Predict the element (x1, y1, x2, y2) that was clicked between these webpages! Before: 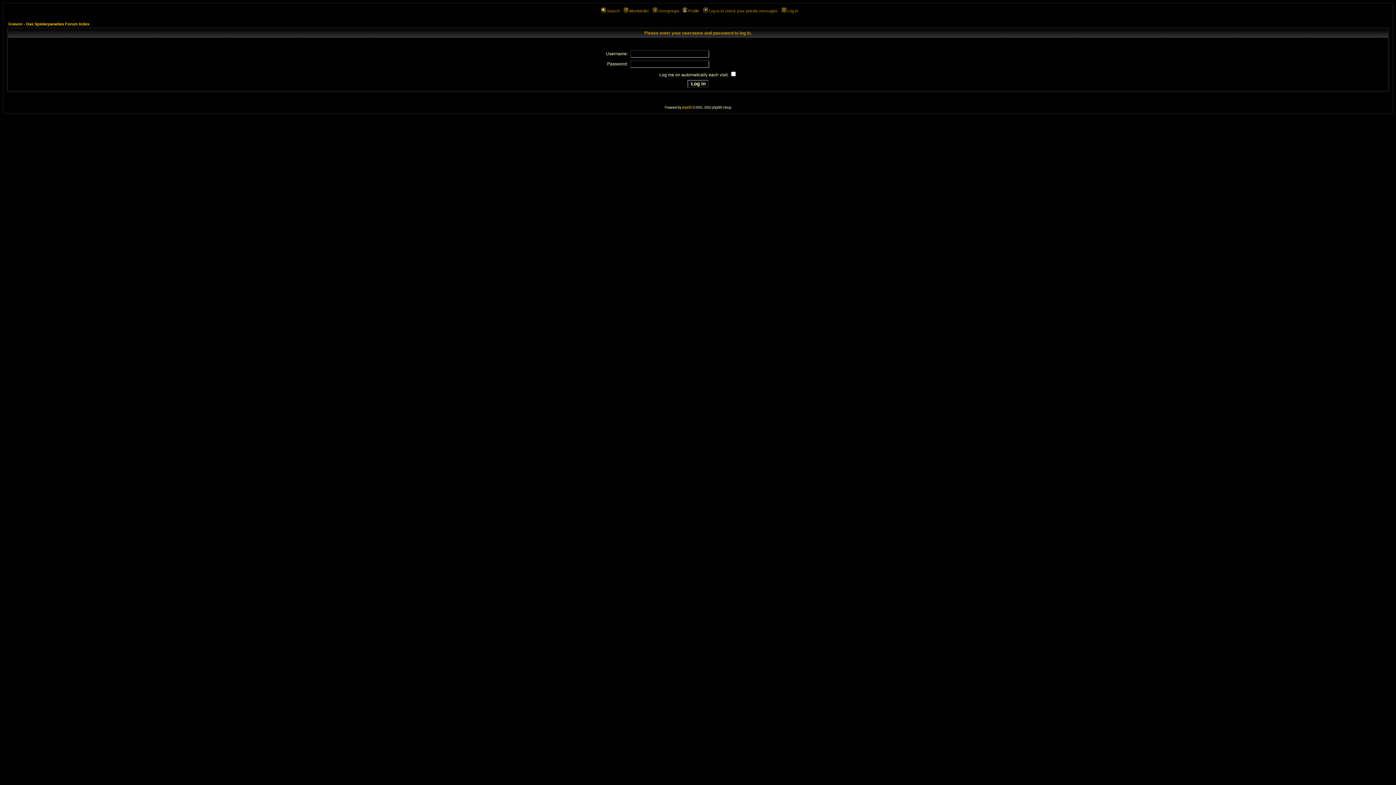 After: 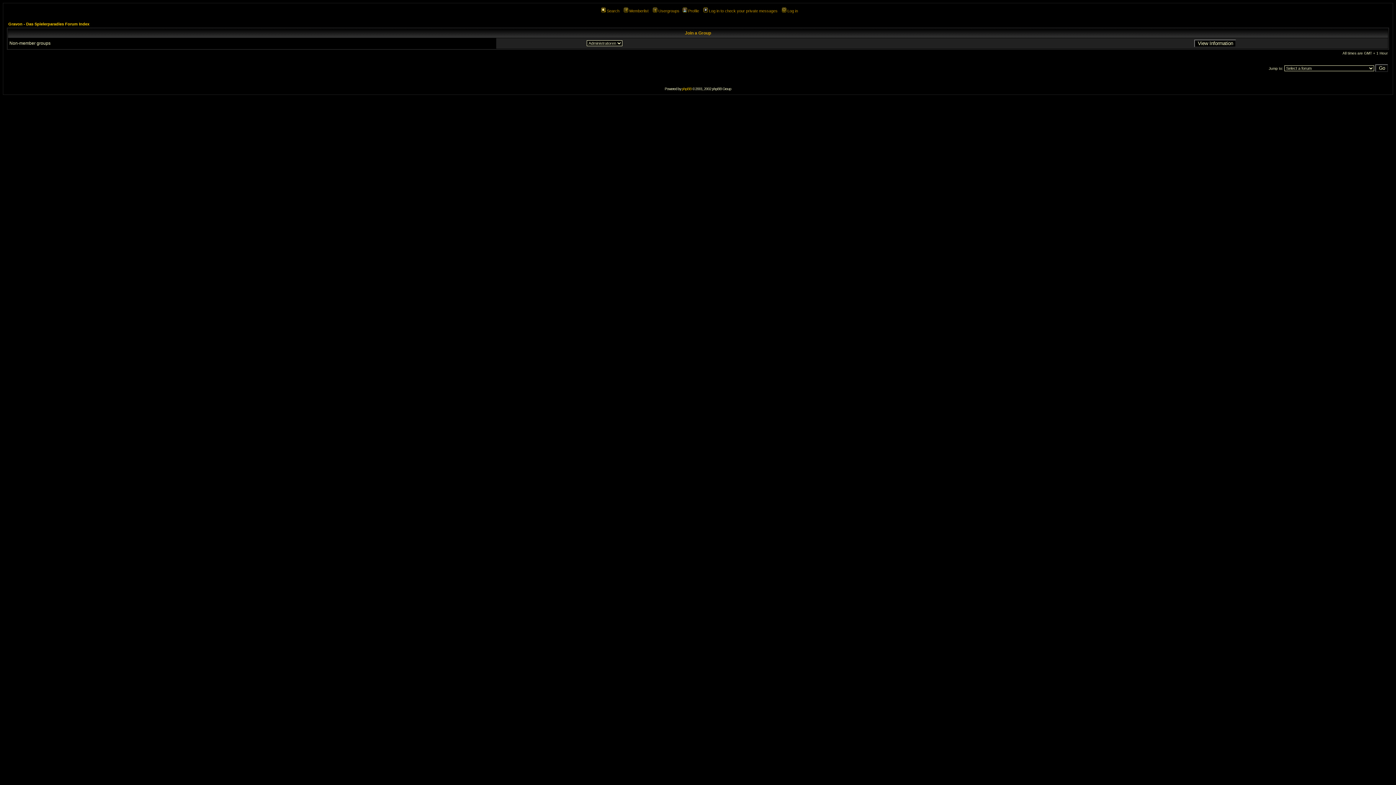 Action: label: Usergroups bbox: (652, 8, 679, 13)